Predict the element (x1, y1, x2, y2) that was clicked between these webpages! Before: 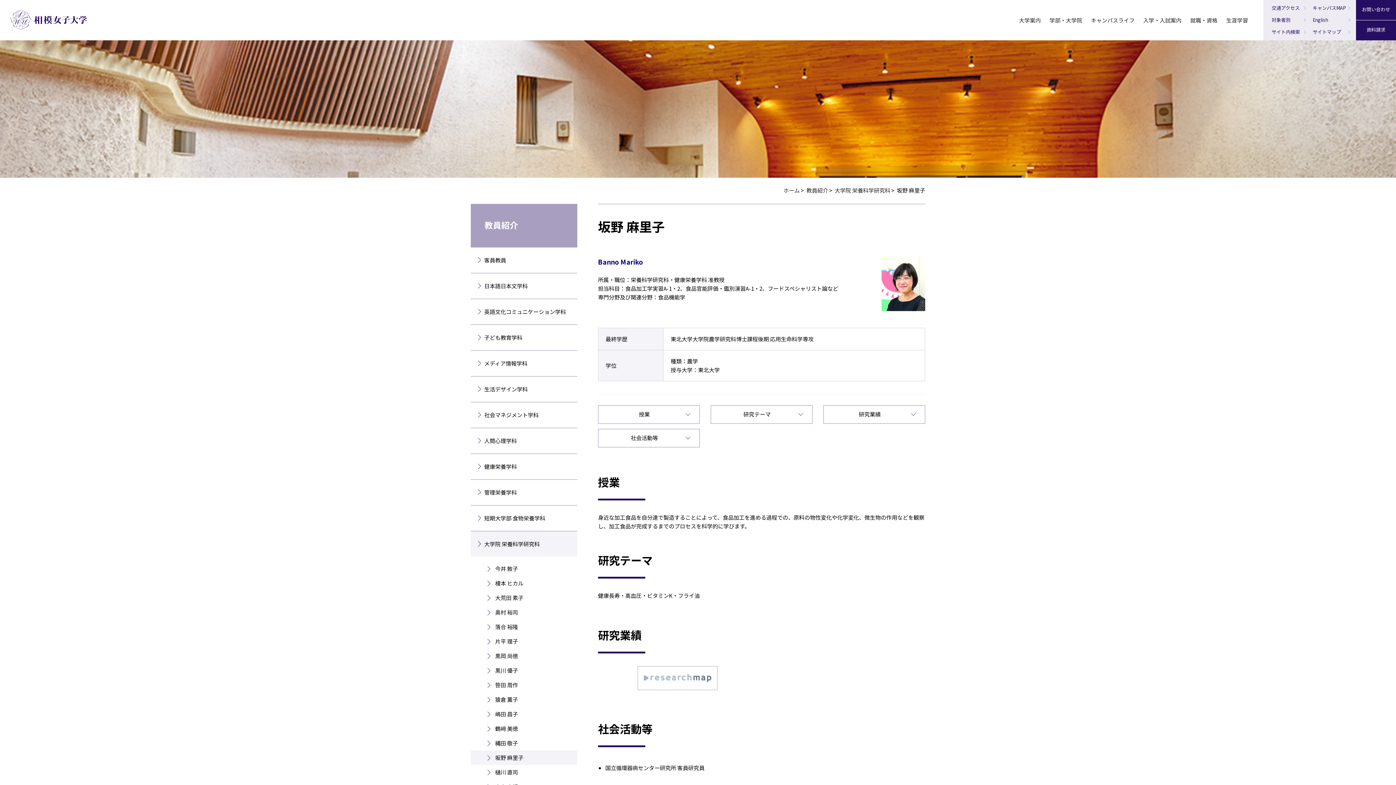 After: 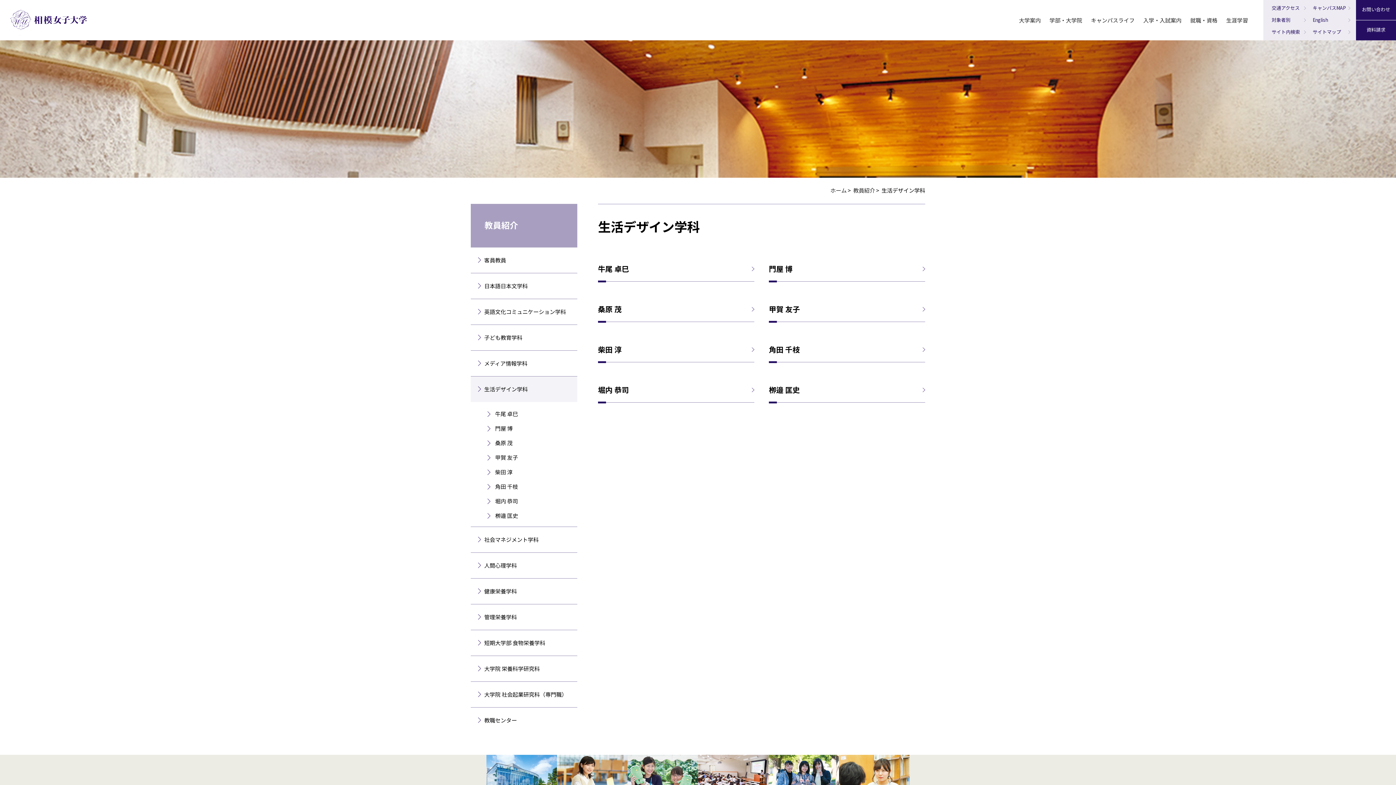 Action: bbox: (470, 376, 577, 402) label: 生活デザイン学科